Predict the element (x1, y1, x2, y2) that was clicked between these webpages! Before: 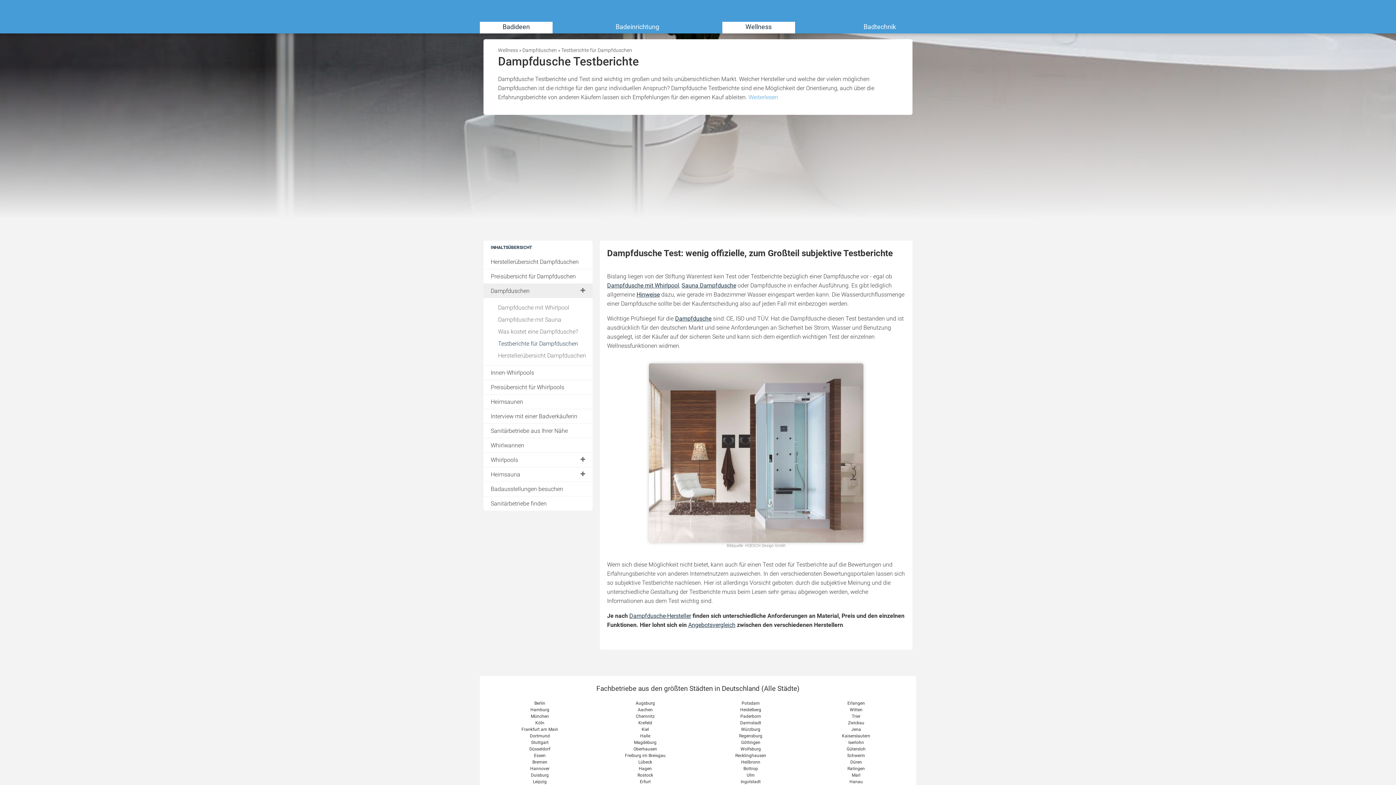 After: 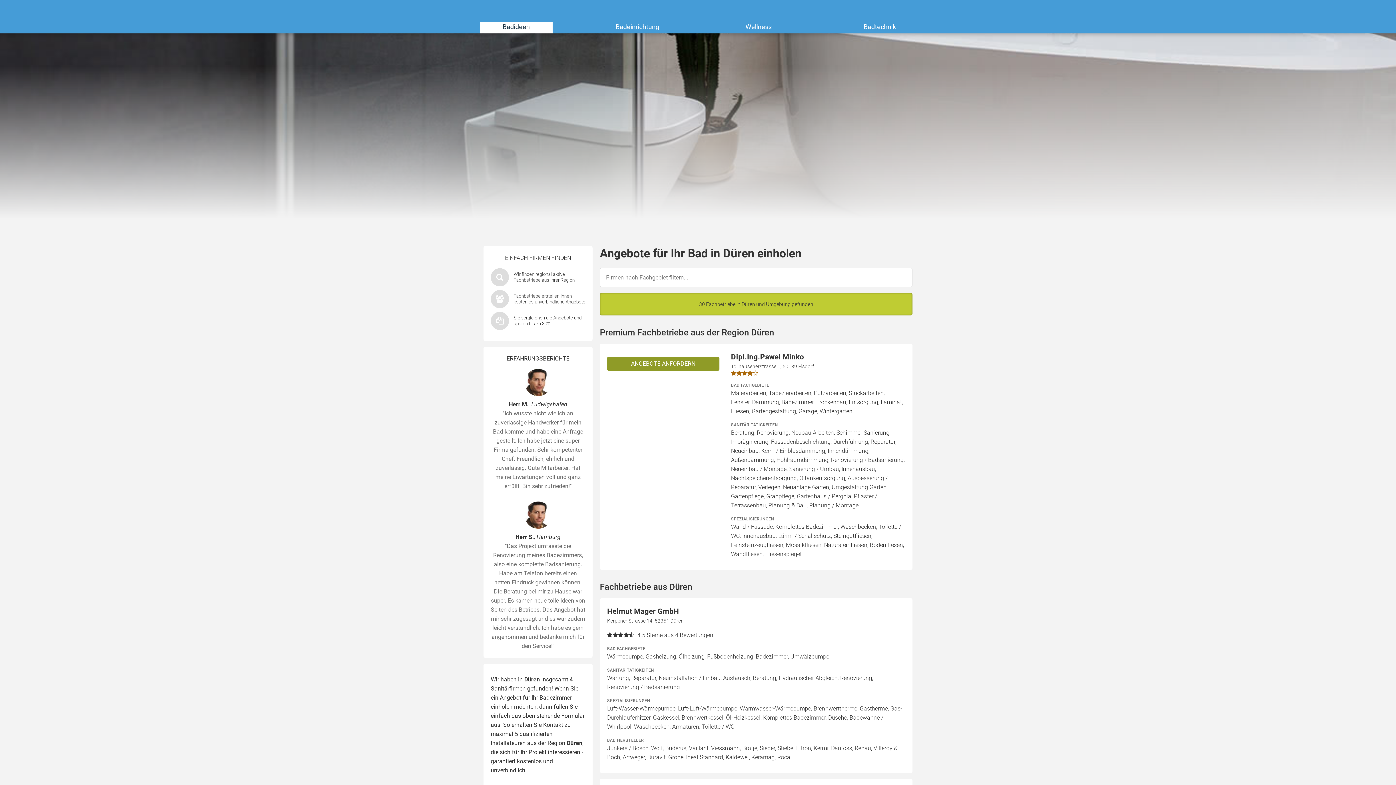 Action: bbox: (850, 759, 862, 765) label: Düren